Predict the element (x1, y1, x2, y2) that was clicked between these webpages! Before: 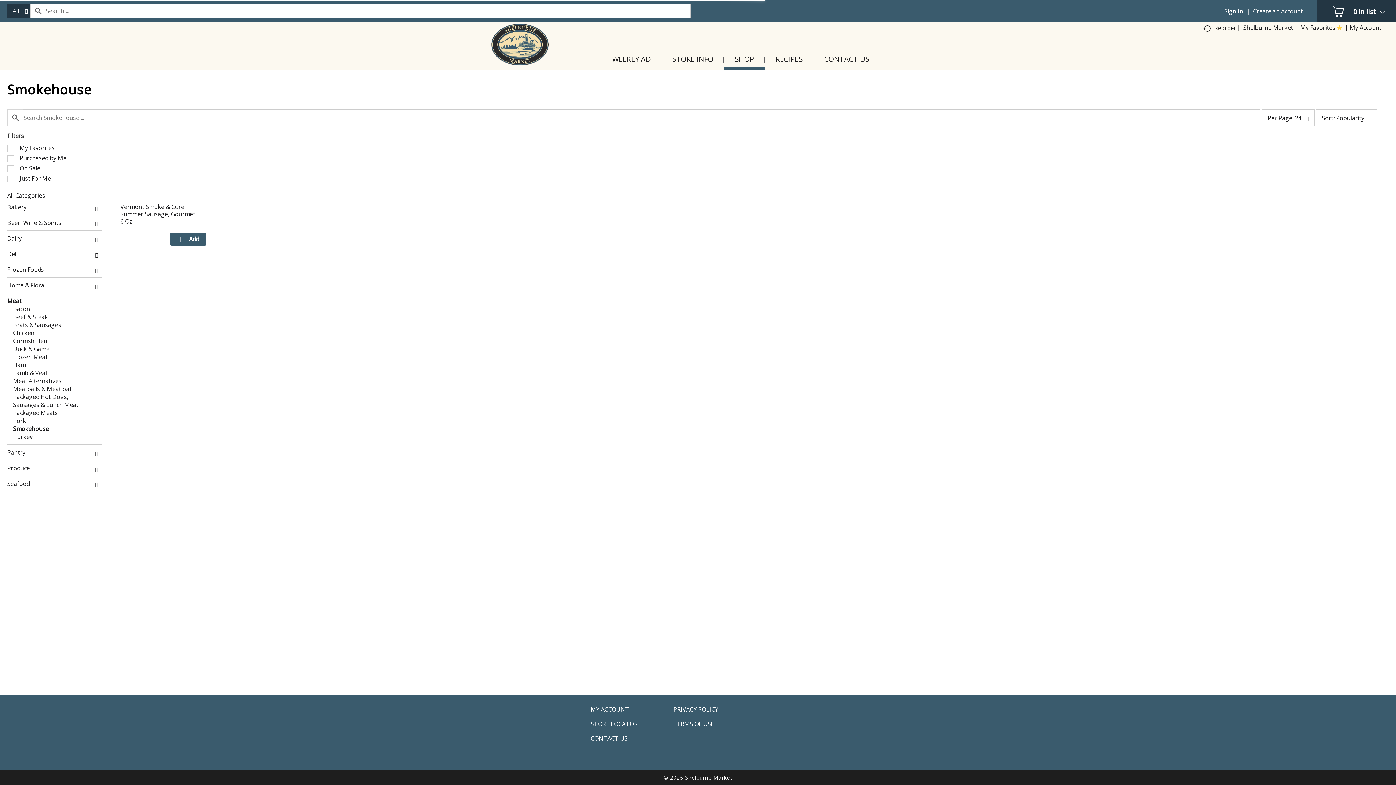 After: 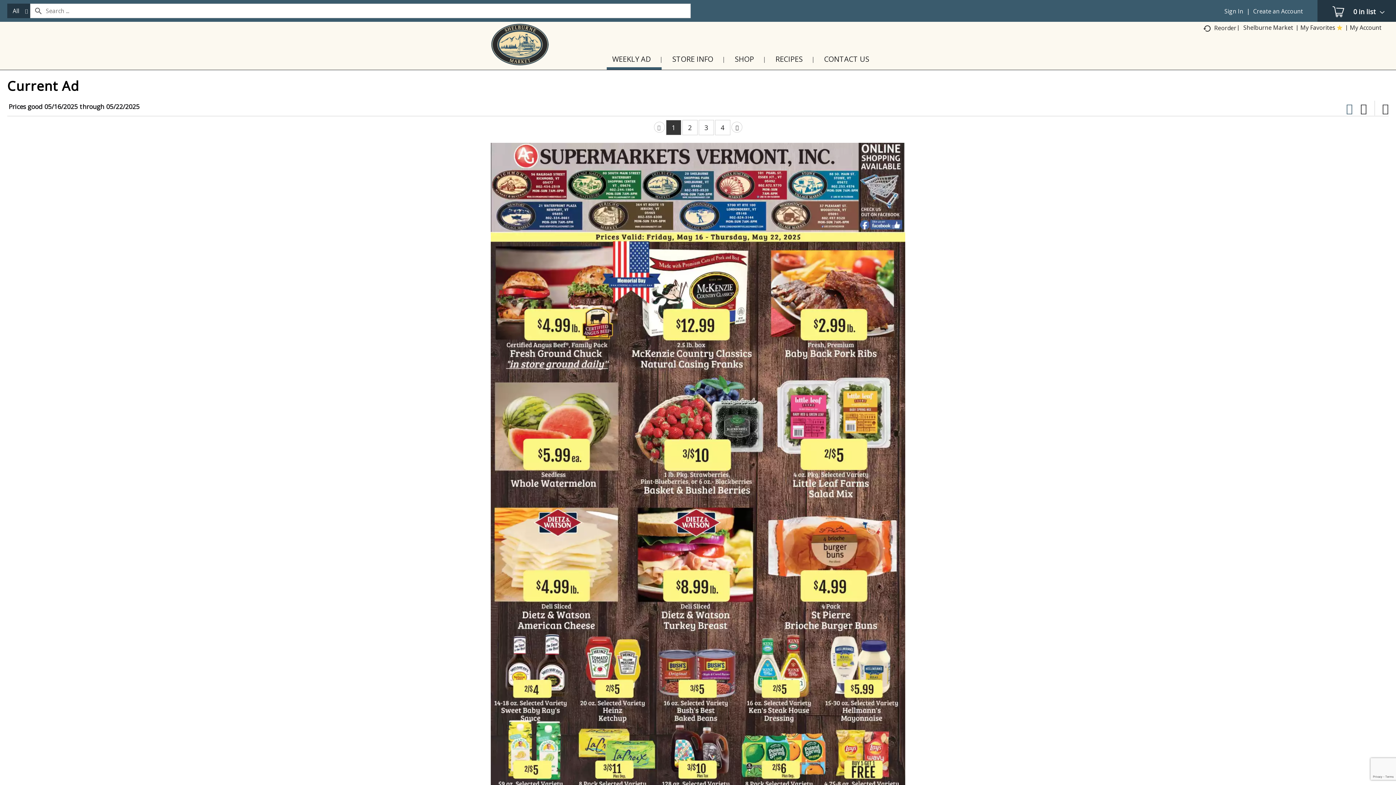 Action: label: WEEKLY AD bbox: (606, 54, 661, 67)